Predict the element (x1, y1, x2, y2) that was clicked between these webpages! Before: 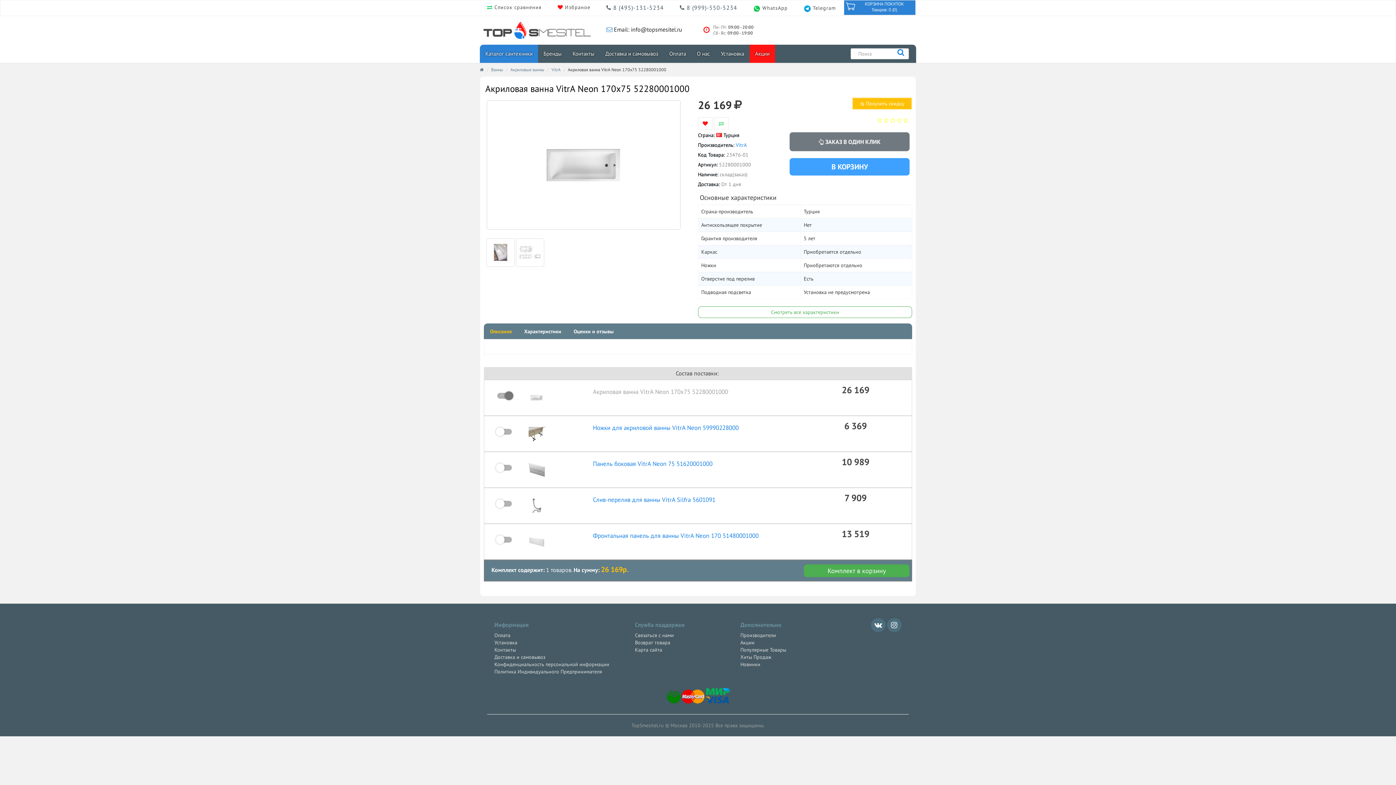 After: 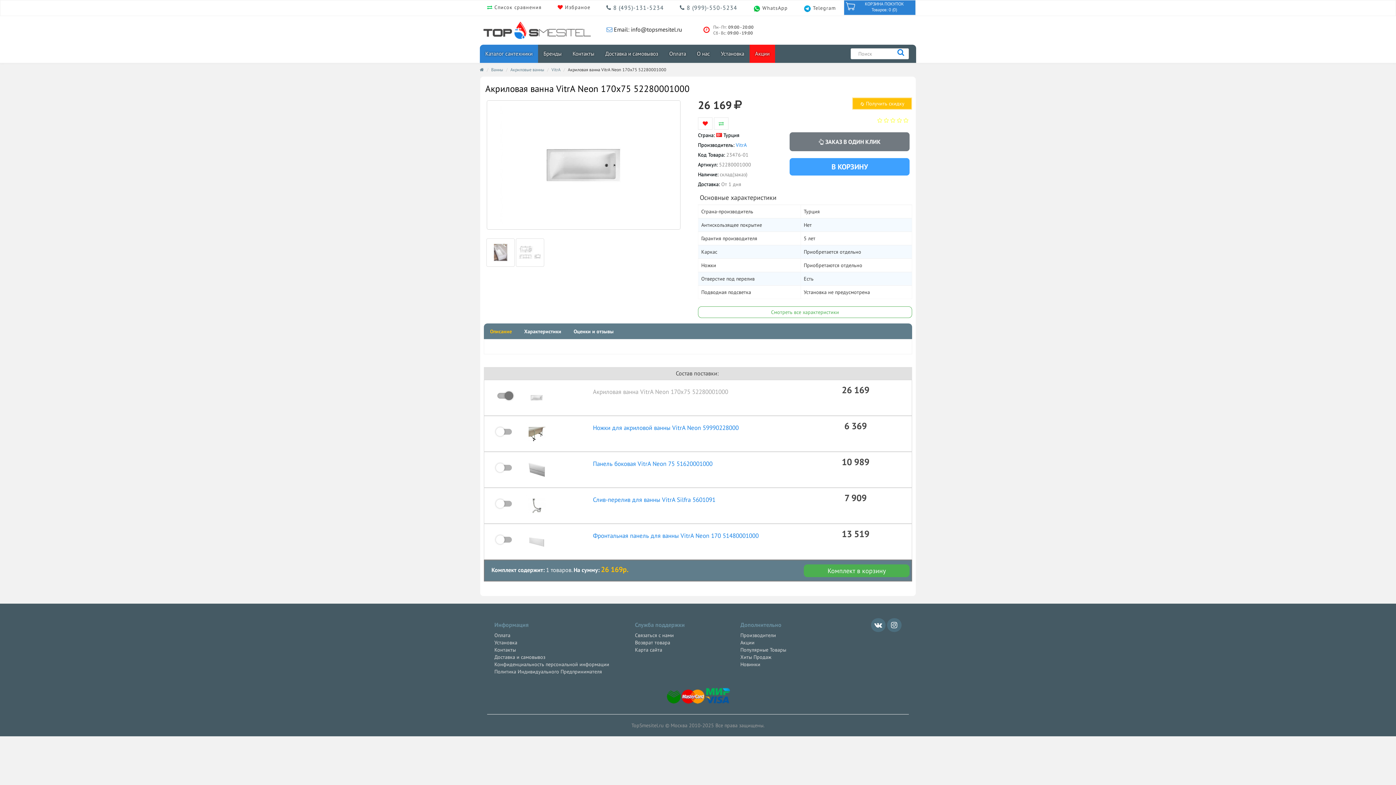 Action: bbox: (484, 324, 517, 339) label: Описание